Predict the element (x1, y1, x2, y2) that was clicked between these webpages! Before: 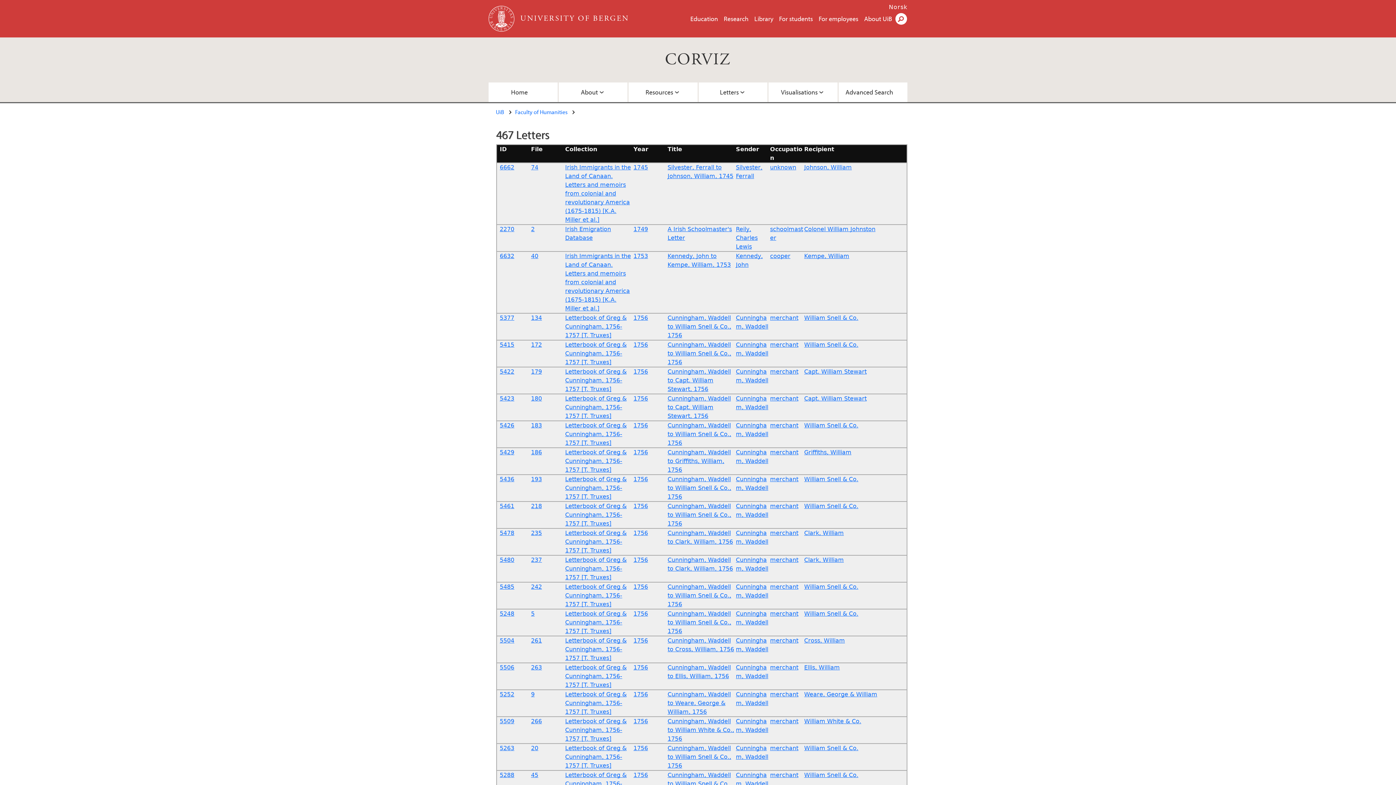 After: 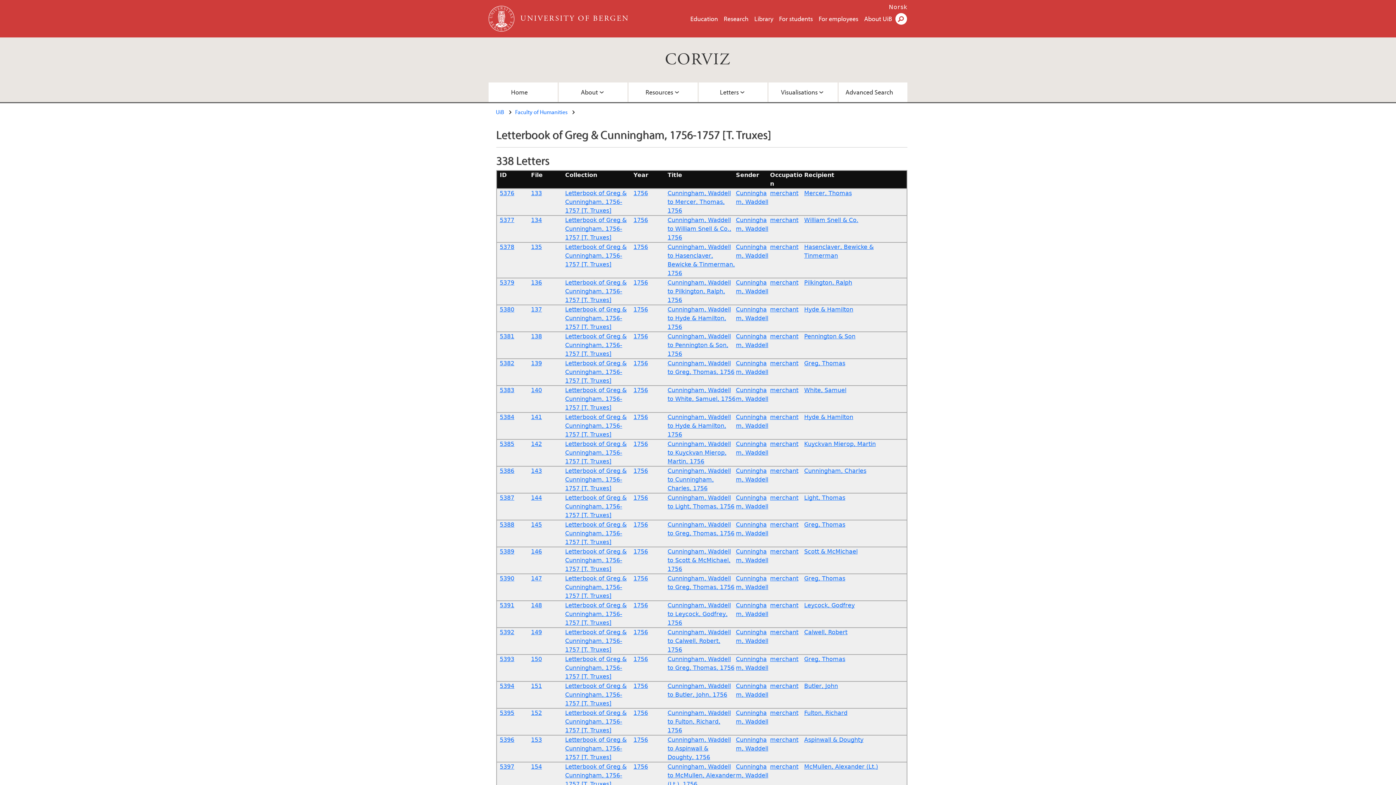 Action: bbox: (565, 529, 626, 554) label: Letterbook of Greg & Cunningham, 1756-1757 [T. Truxes]